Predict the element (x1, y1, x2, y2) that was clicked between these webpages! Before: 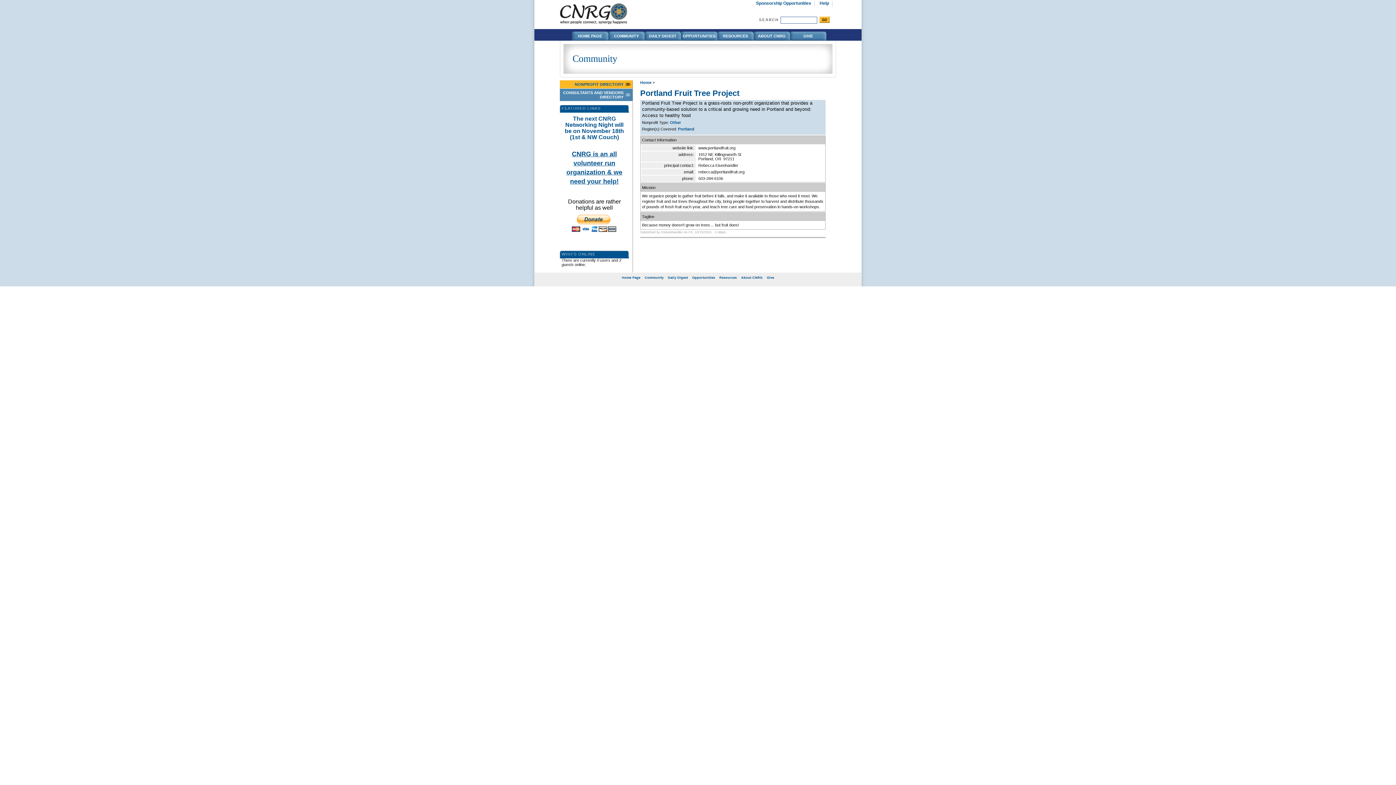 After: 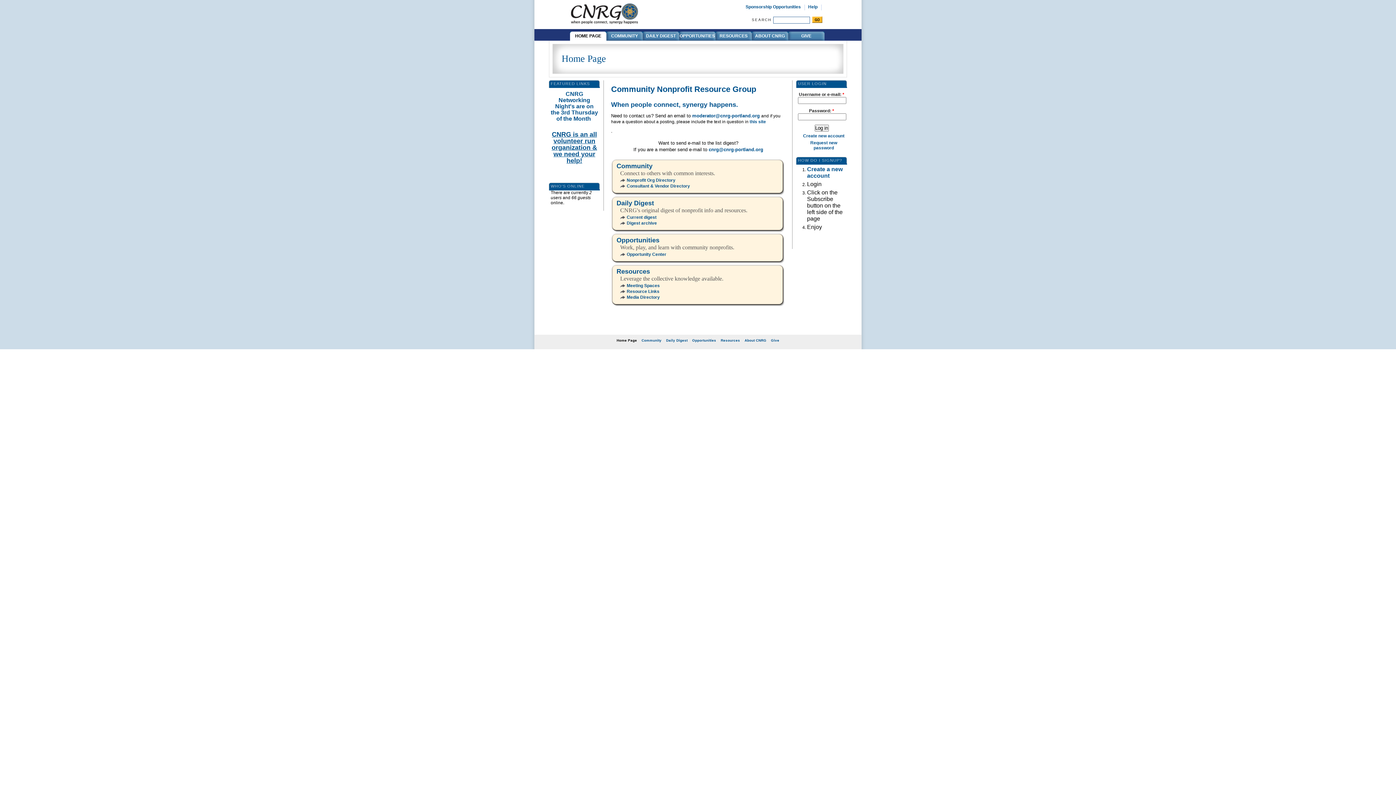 Action: label: Home bbox: (640, 80, 651, 84)